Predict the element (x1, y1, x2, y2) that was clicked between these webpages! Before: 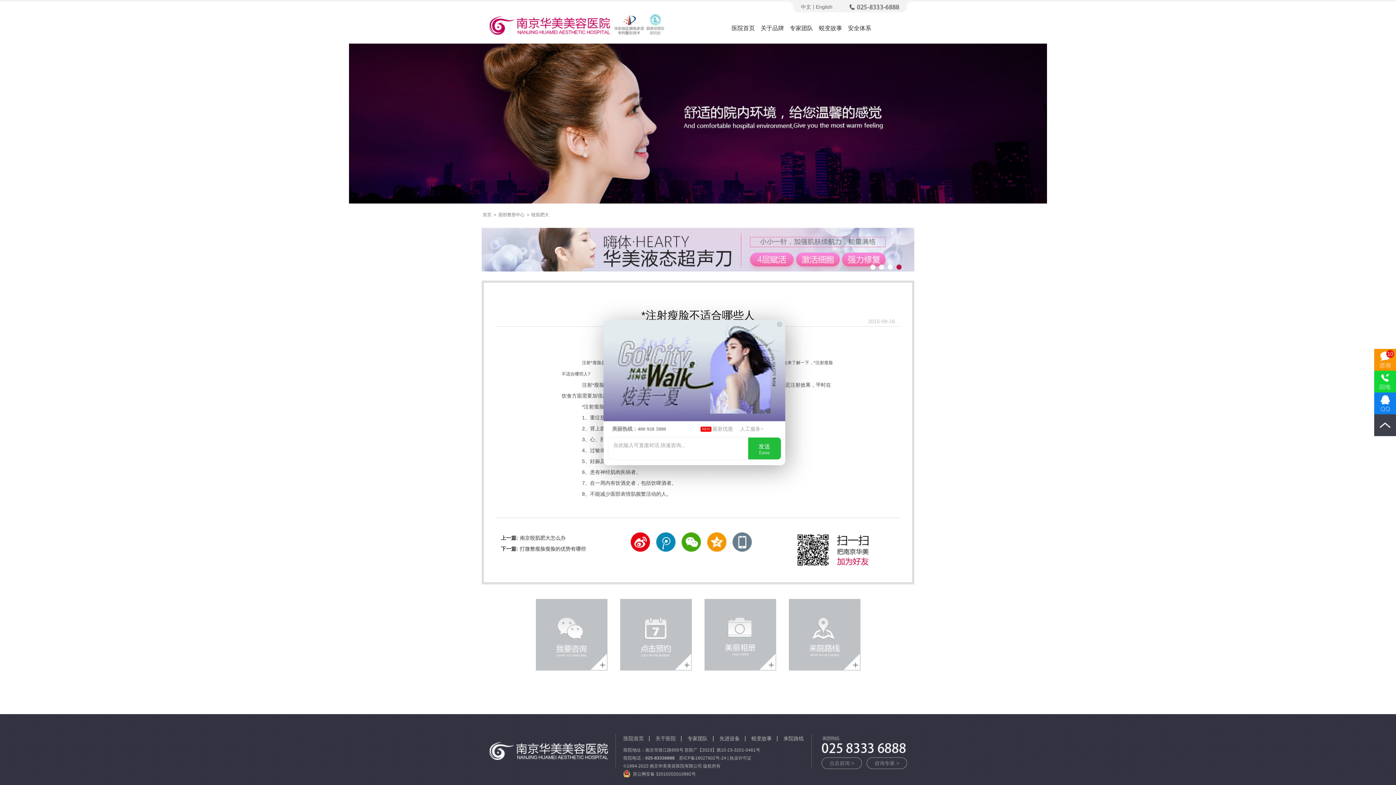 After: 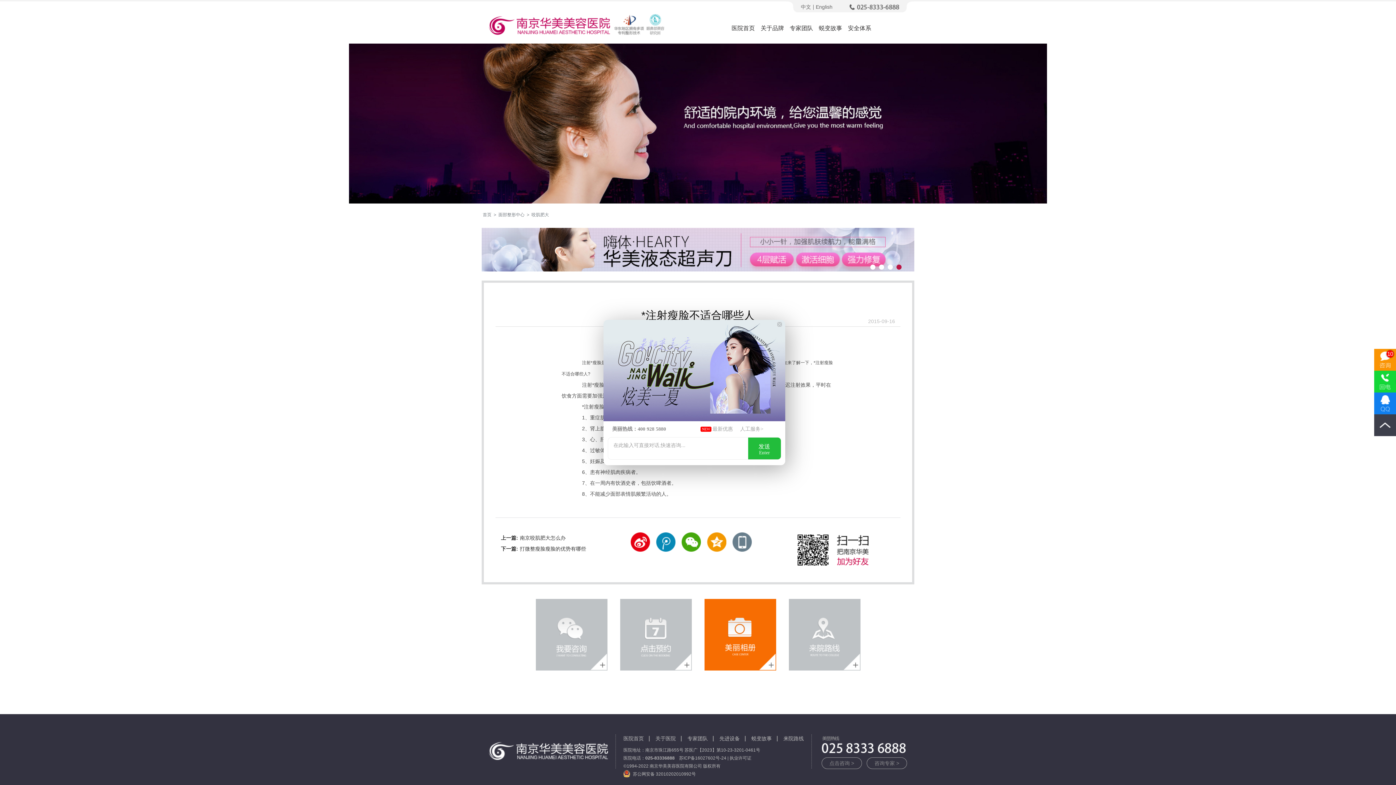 Action: bbox: (704, 599, 776, 670)